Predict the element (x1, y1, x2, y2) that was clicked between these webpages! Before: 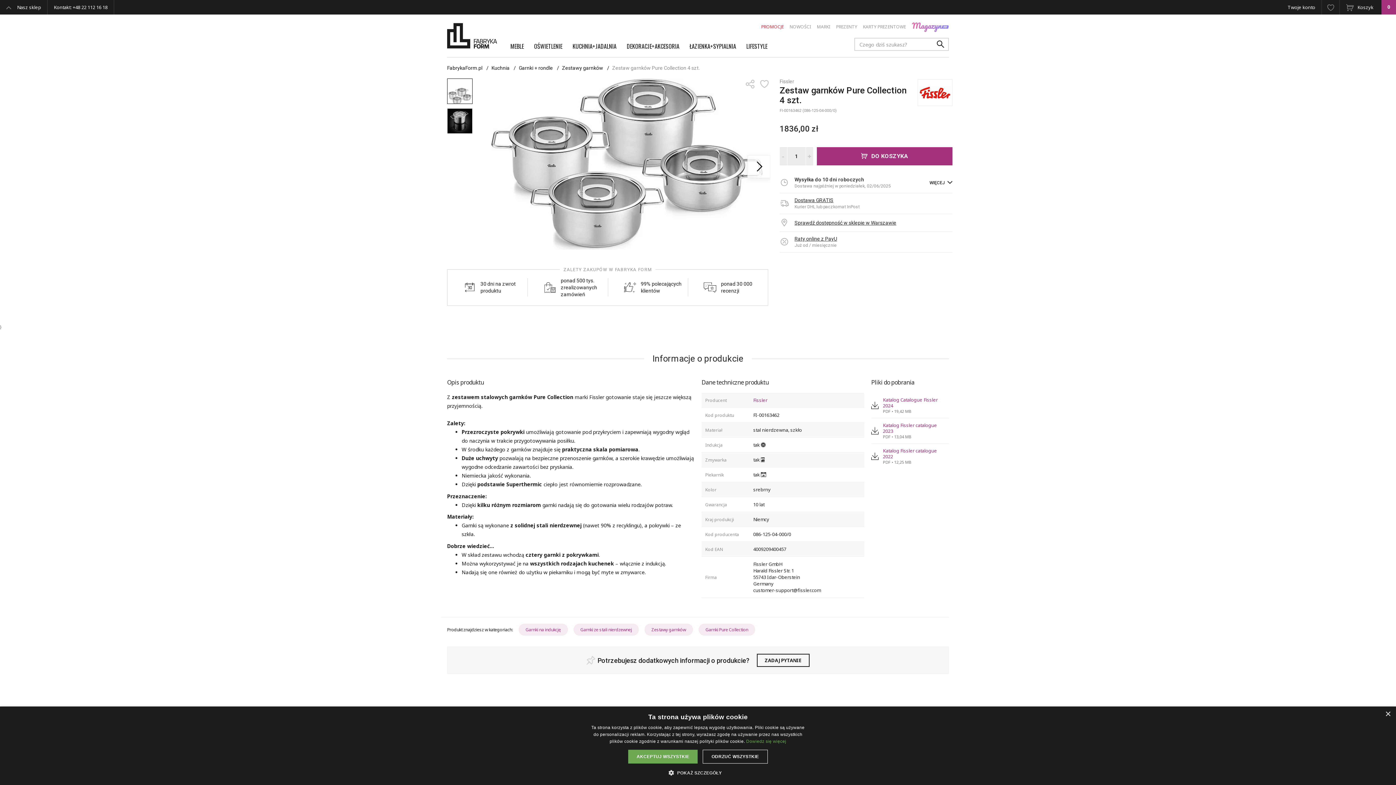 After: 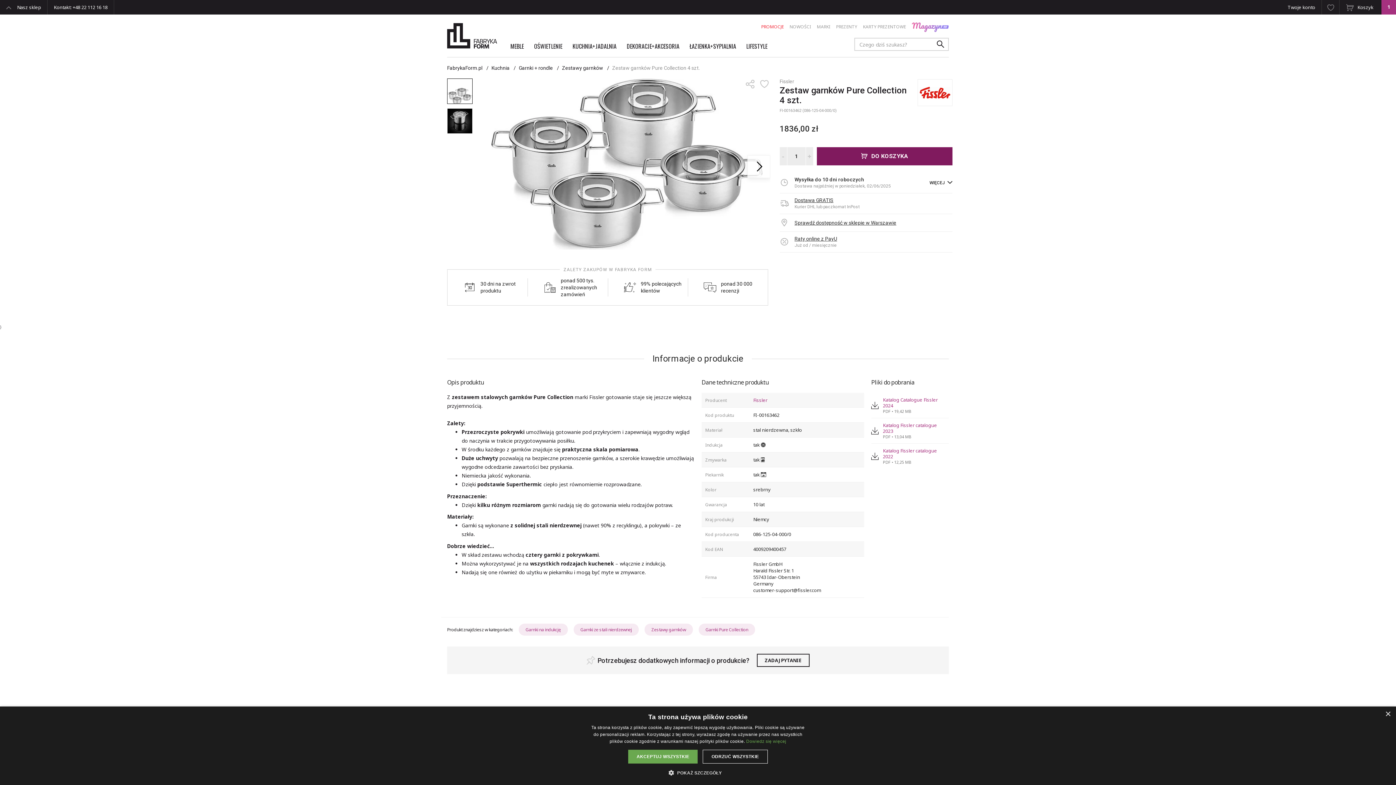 Action: label:  DO KOSZYKA bbox: (816, 147, 952, 165)